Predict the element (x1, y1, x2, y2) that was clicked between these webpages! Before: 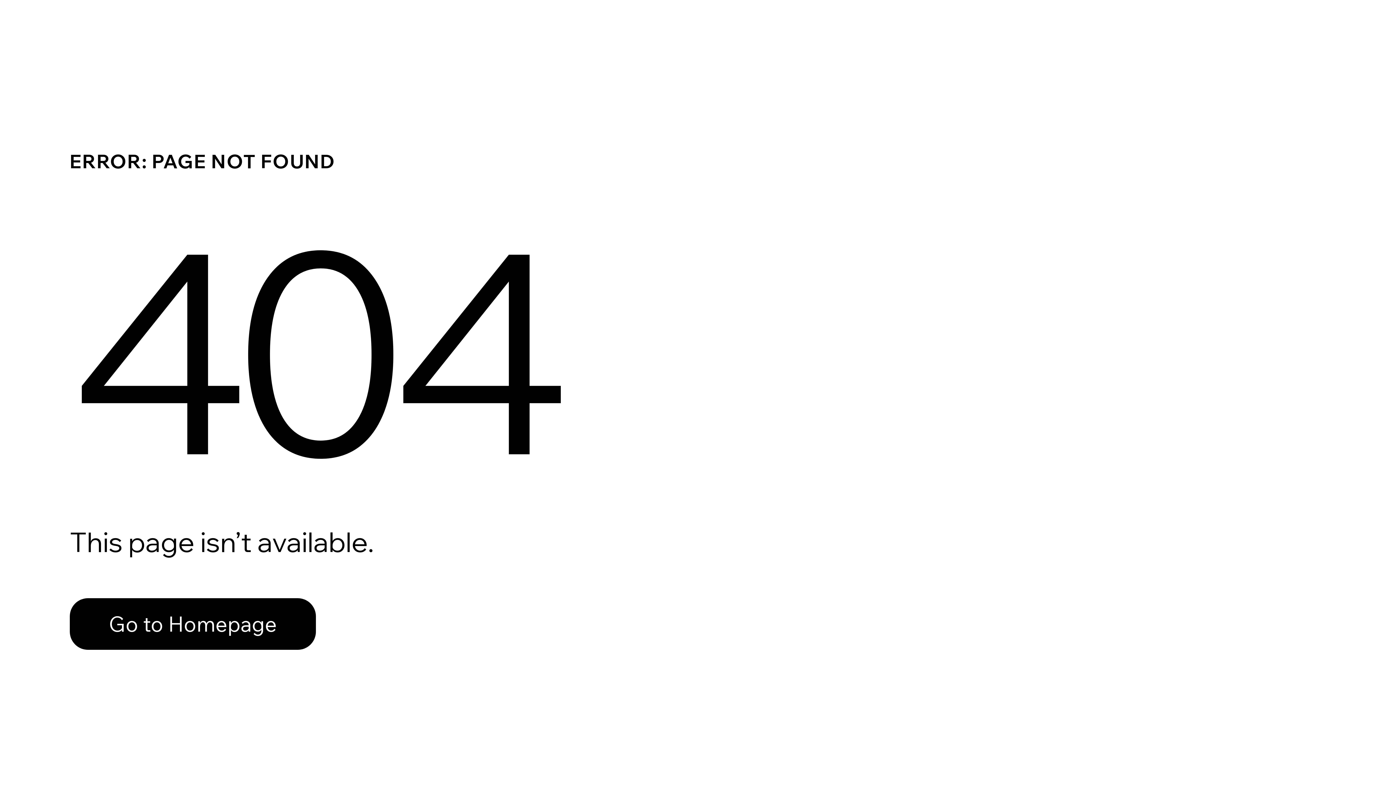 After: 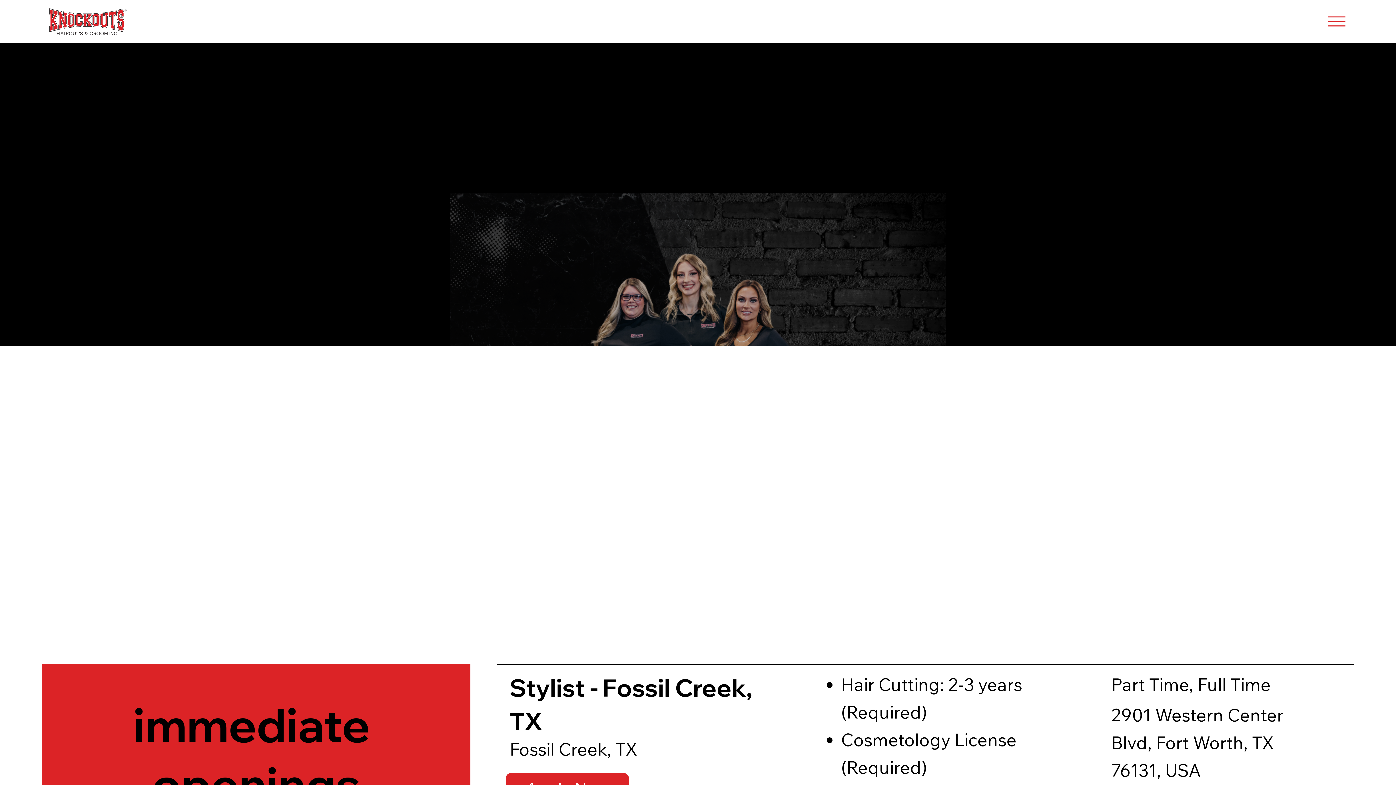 Action: bbox: (69, 598, 316, 650) label: Go to Homepage